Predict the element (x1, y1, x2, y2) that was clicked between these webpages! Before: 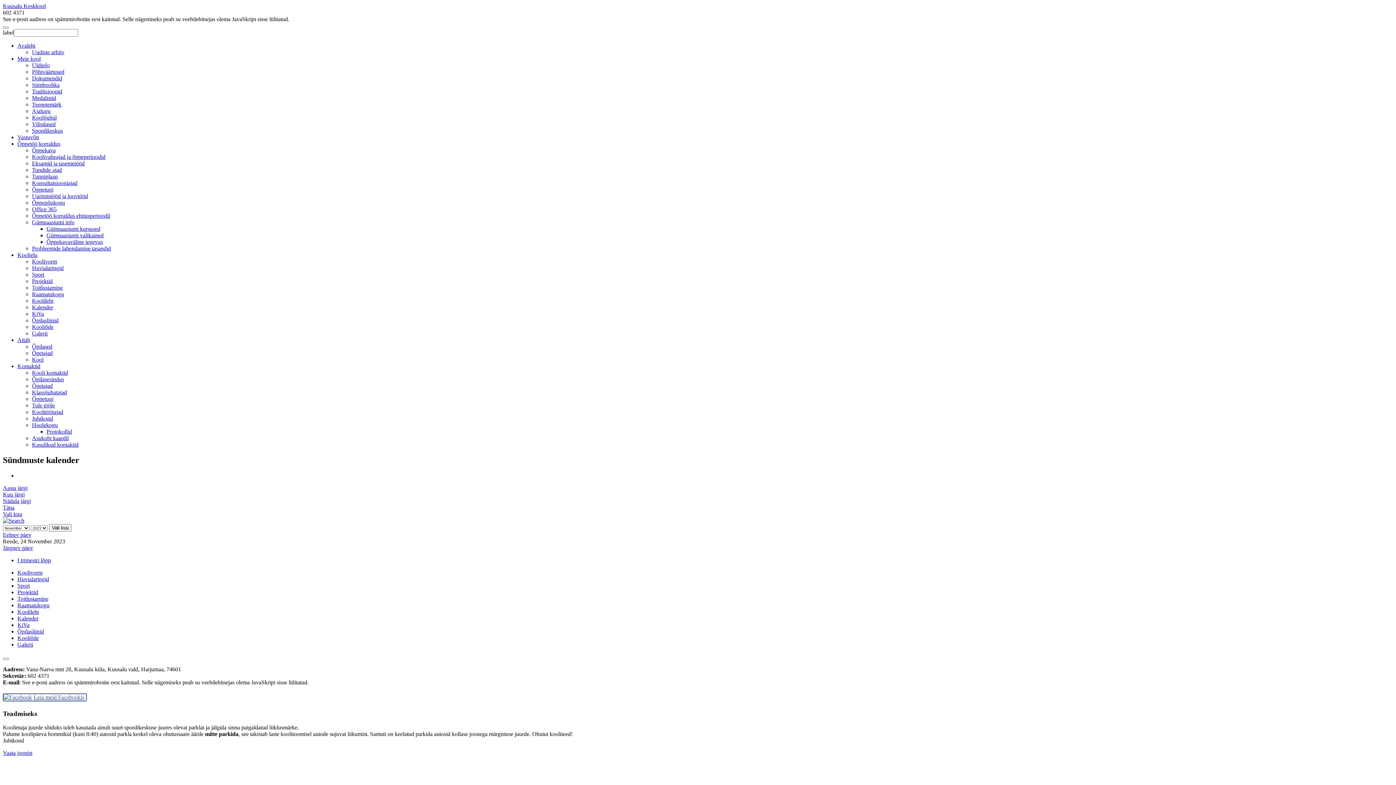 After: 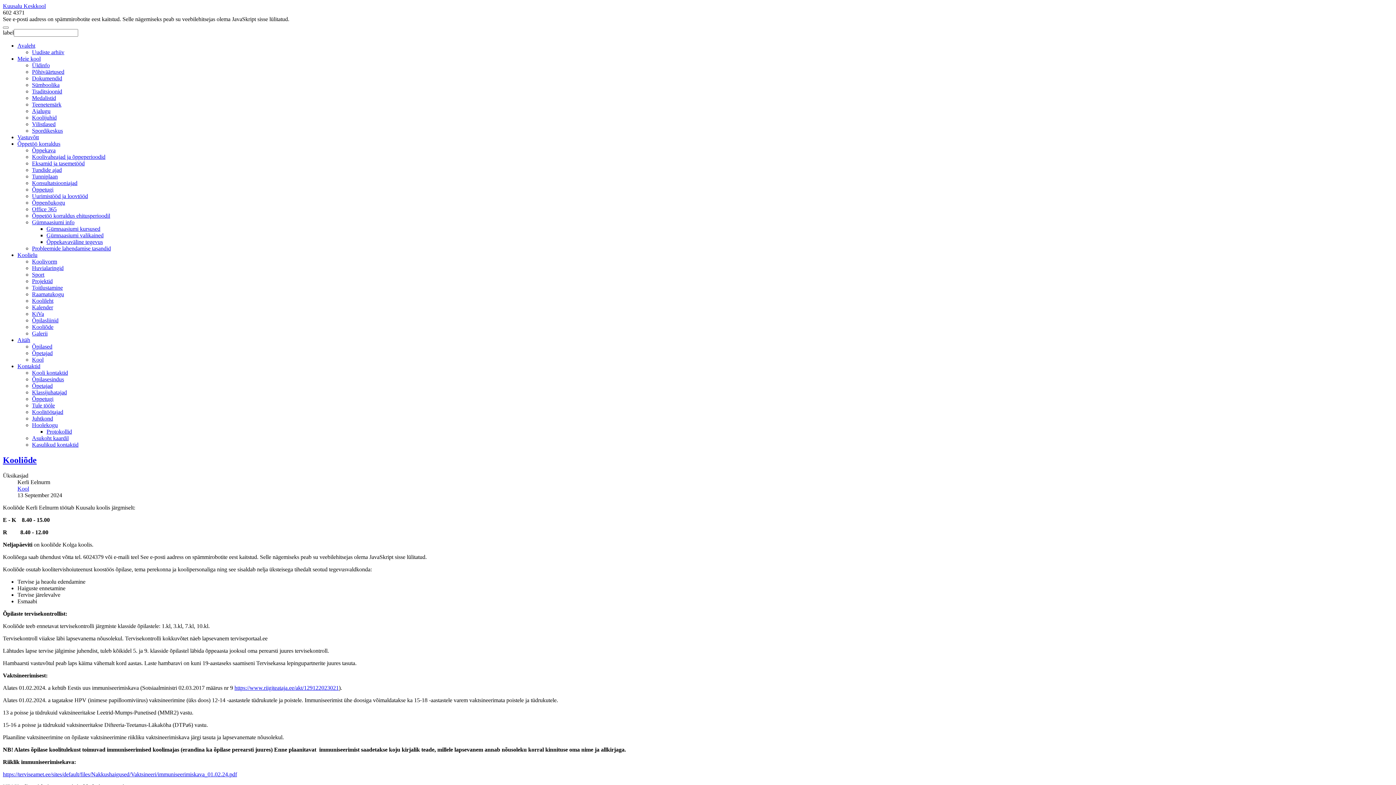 Action: bbox: (17, 635, 38, 641) label: Kooliõde